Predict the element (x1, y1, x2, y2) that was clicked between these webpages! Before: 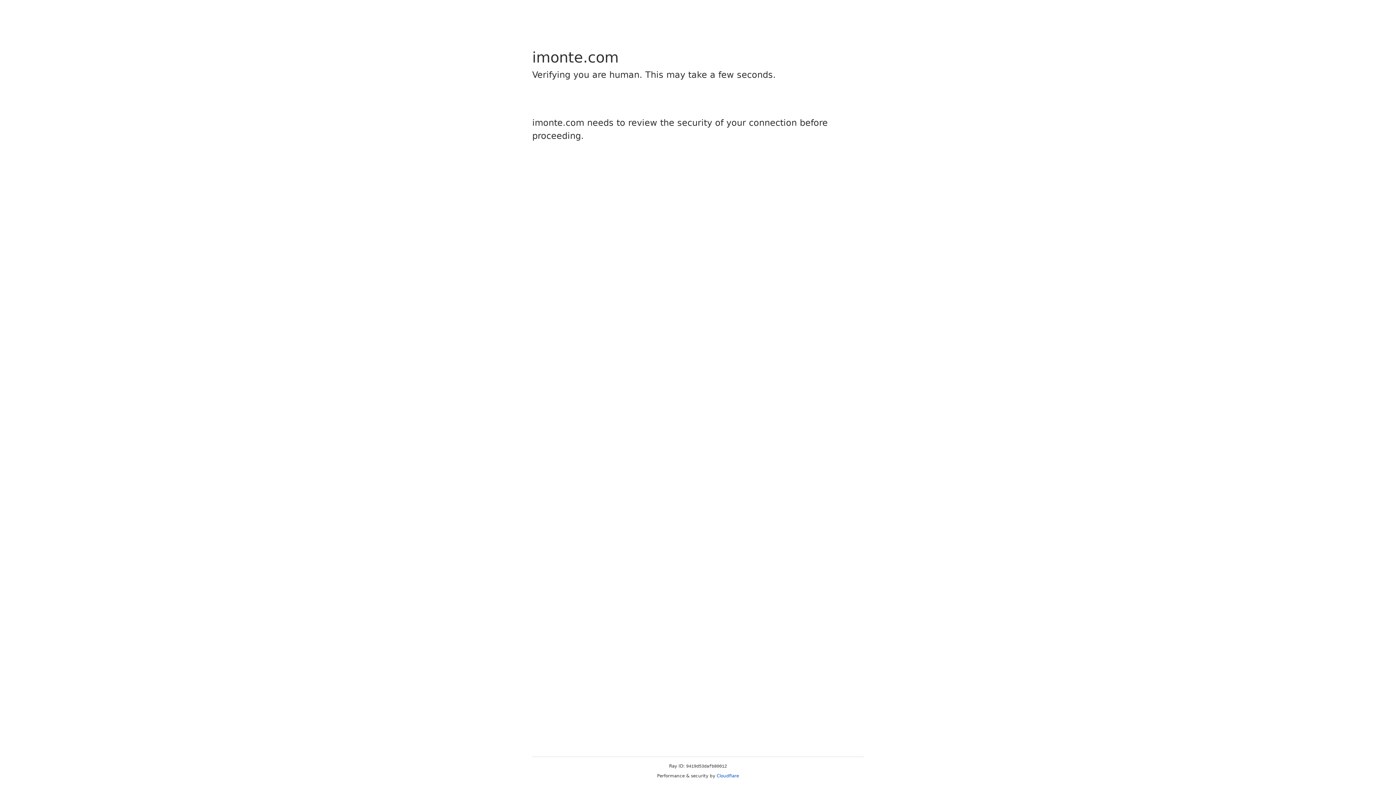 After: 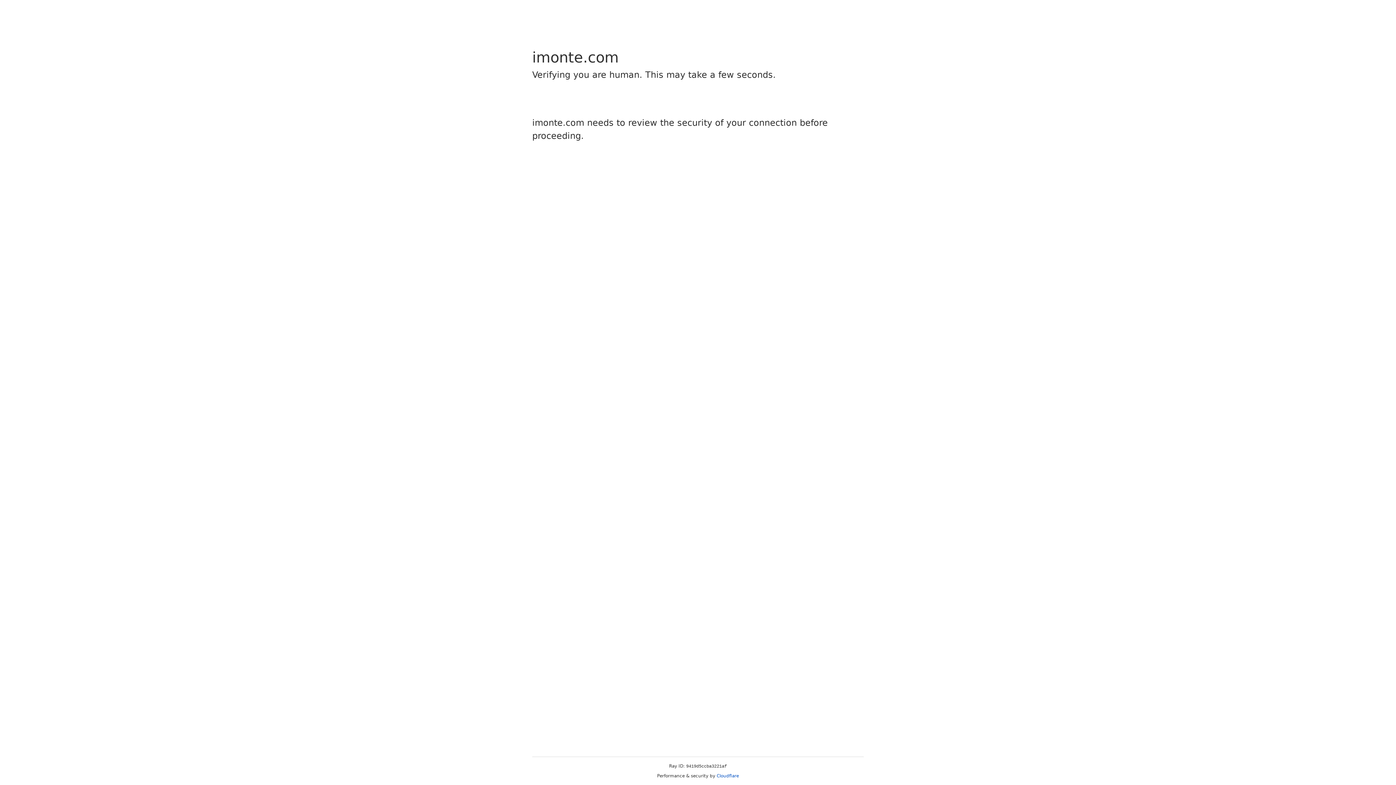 Action: bbox: (716, 773, 739, 778) label: Cloudflare